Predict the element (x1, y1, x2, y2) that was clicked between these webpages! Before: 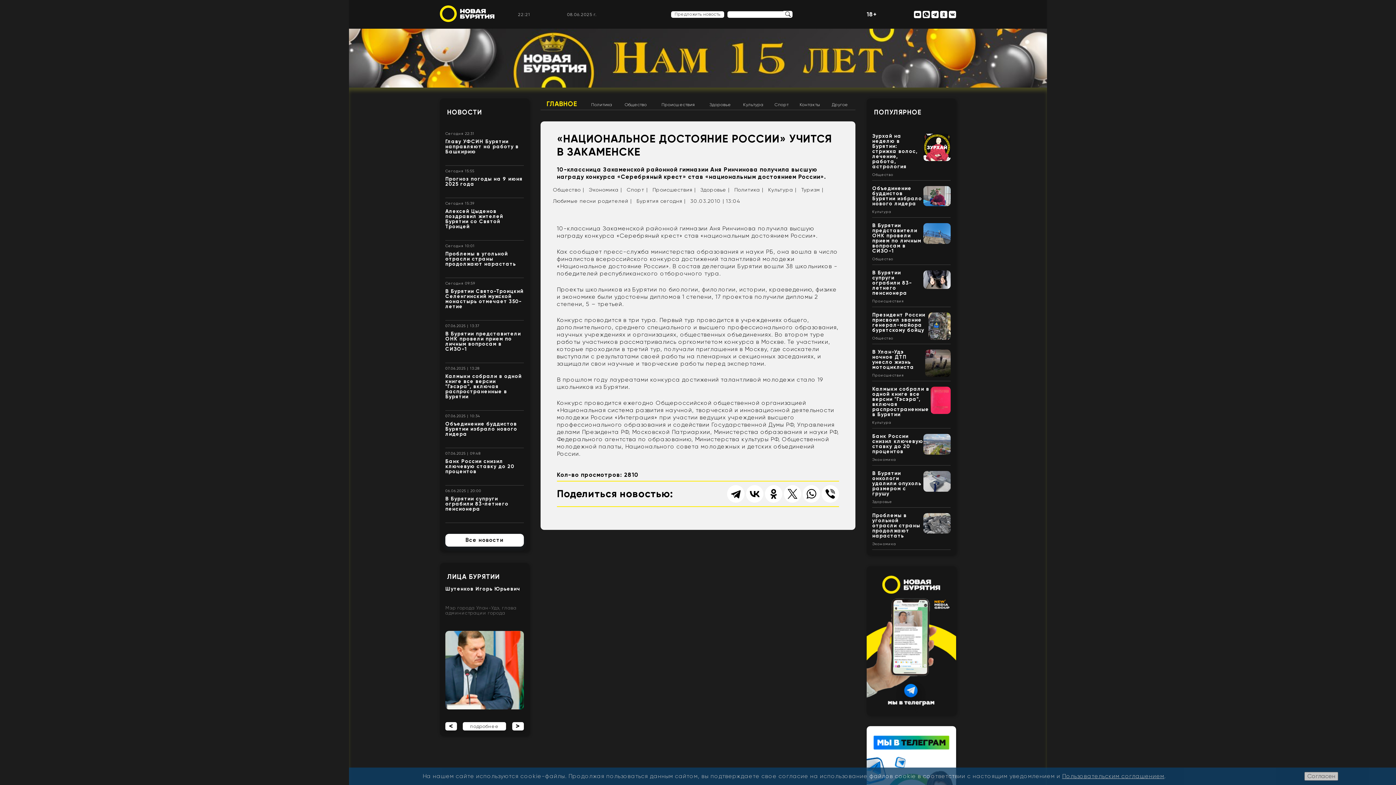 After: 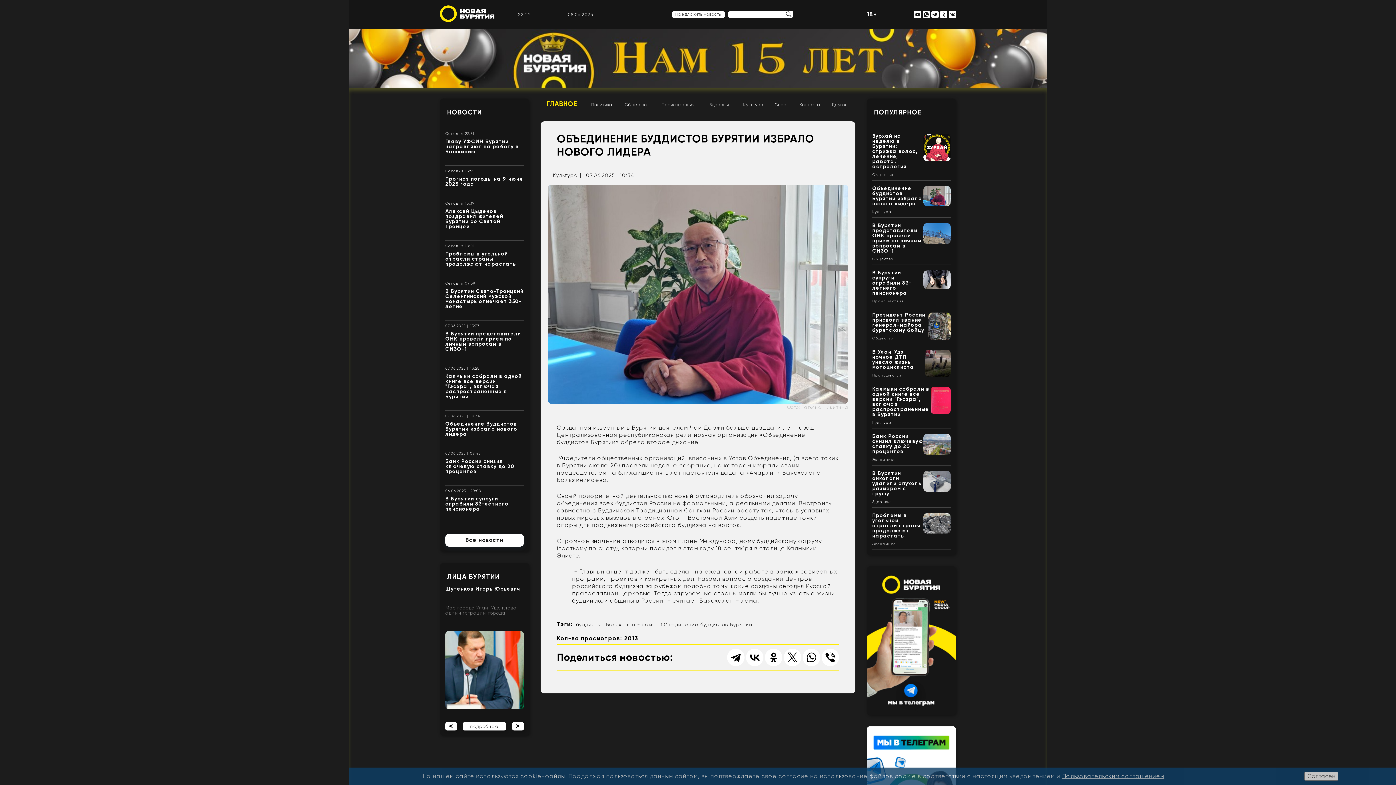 Action: bbox: (872, 185, 922, 207) label: Объединение буддистов Бурятии избрало нового лидера